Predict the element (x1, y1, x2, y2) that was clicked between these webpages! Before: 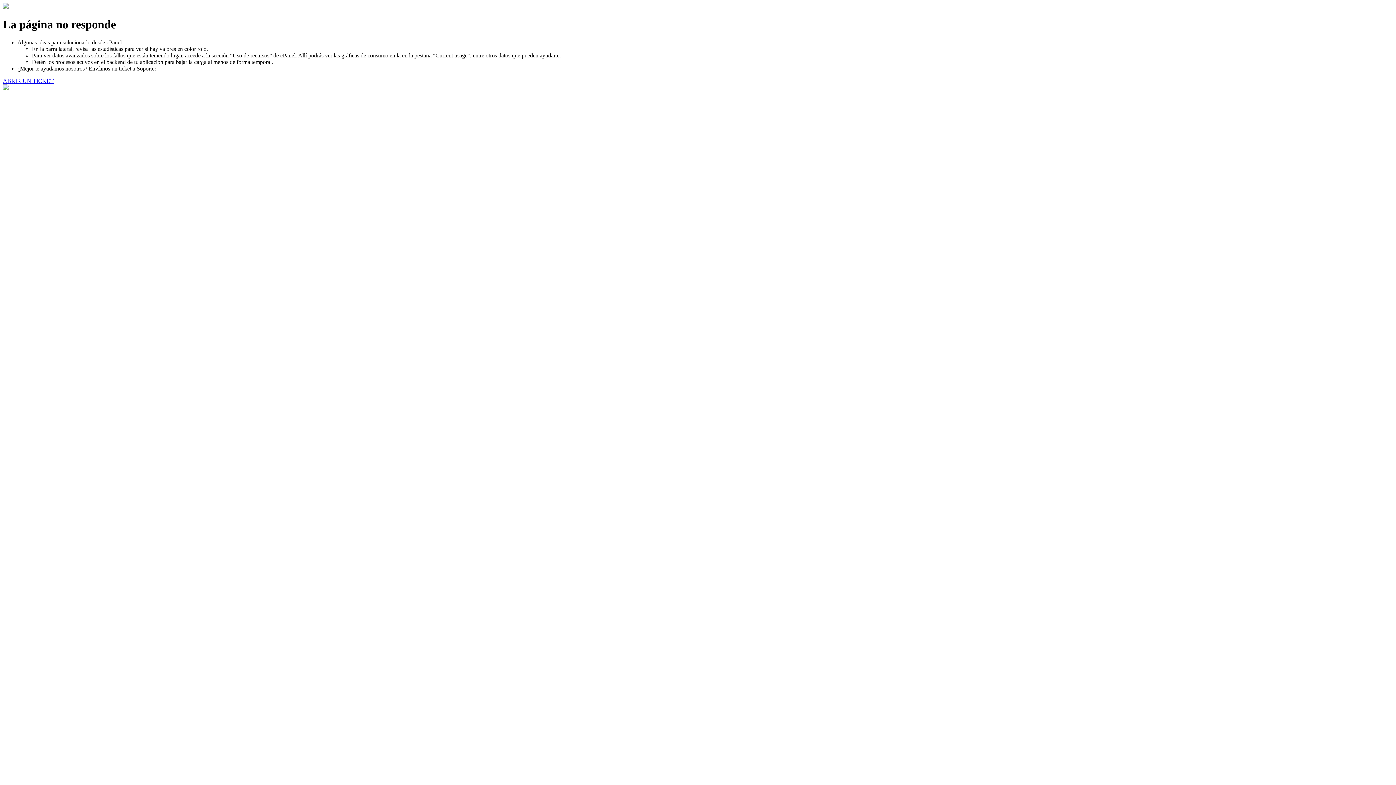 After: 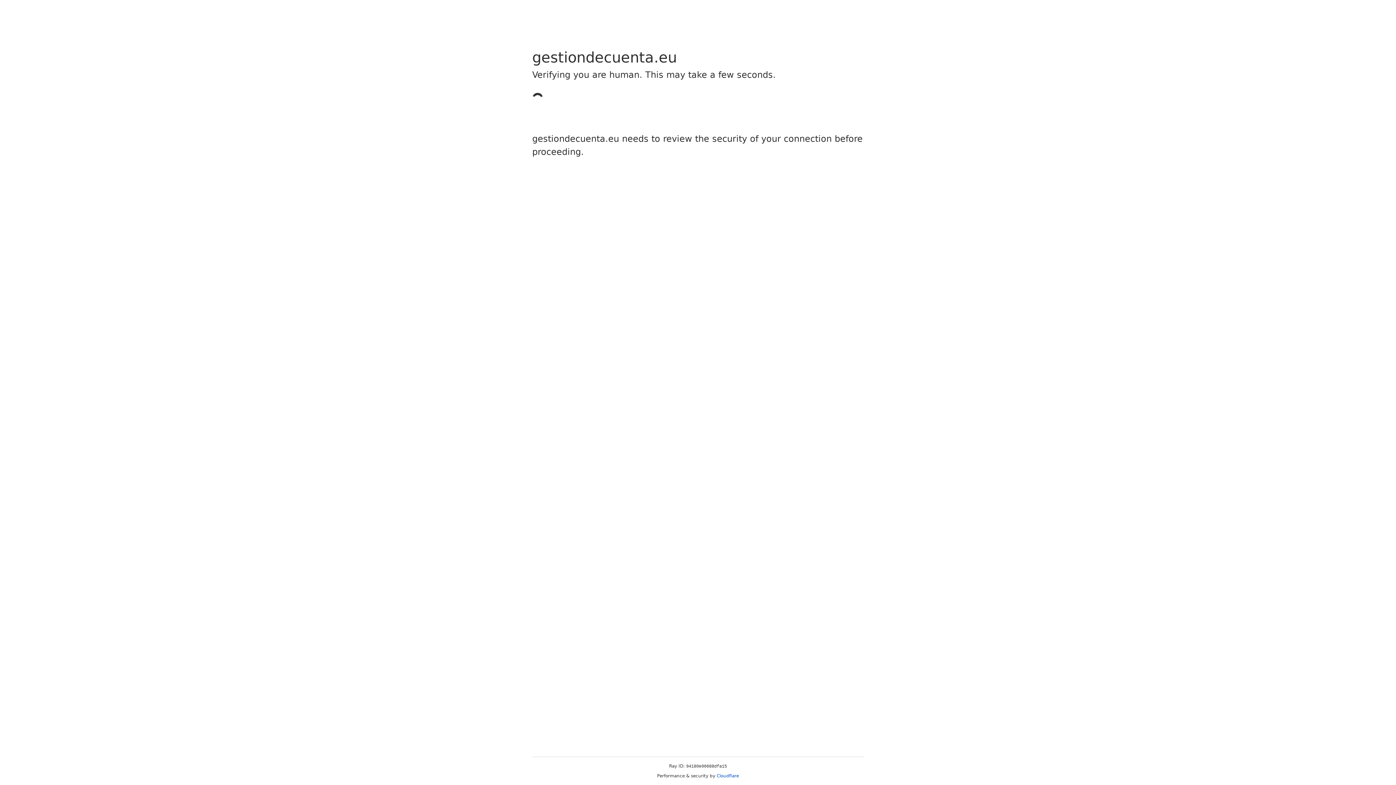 Action: bbox: (2, 77, 53, 83) label: ABRIR UN TICKET